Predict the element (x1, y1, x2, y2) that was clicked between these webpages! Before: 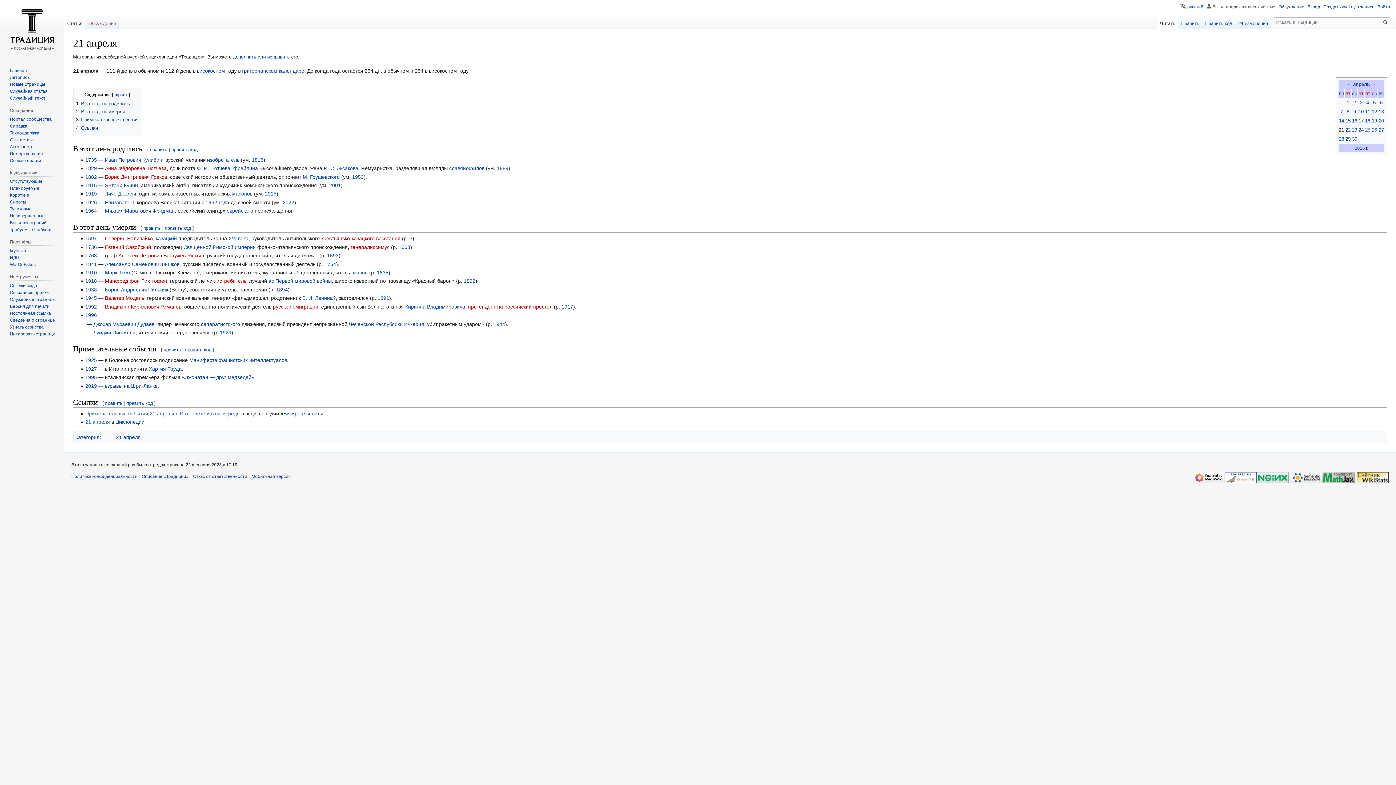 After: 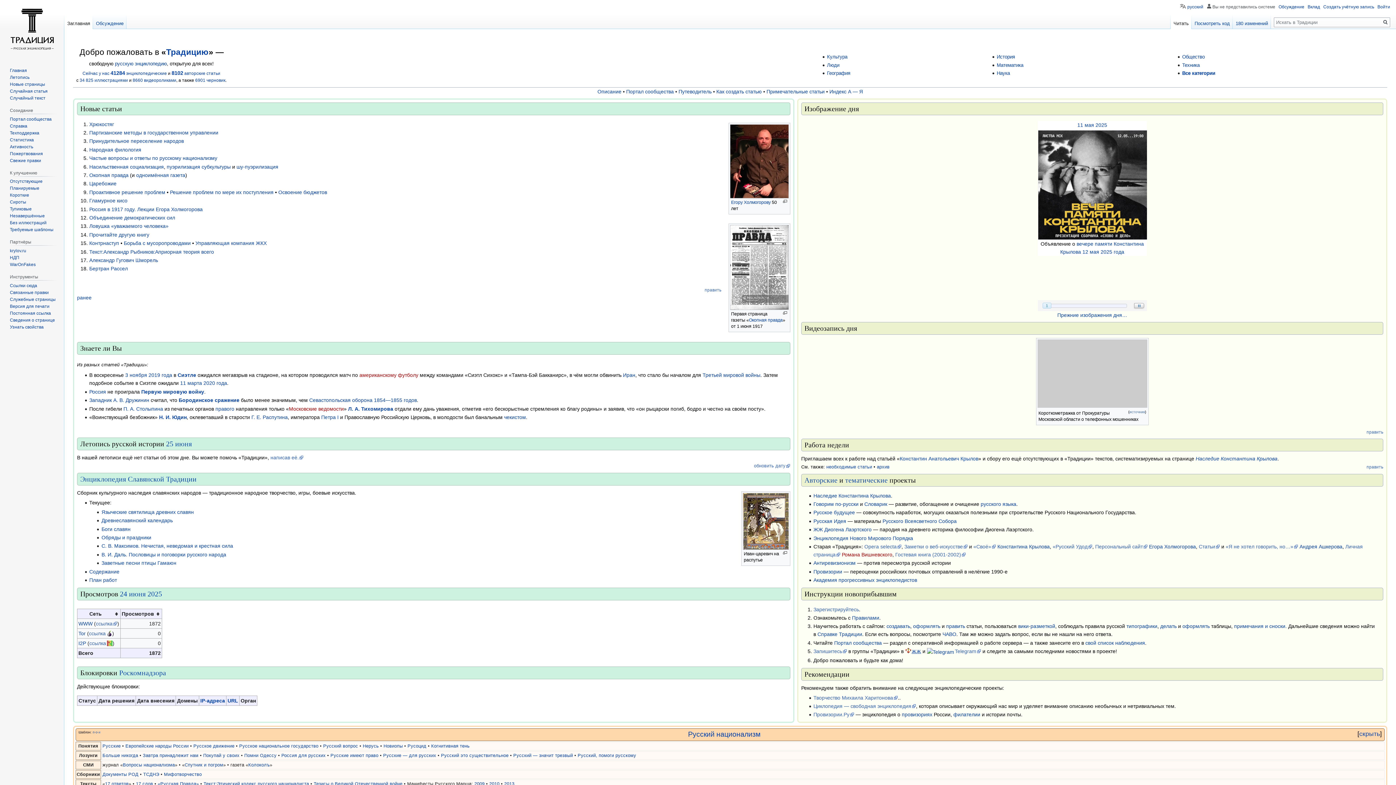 Action: bbox: (2, 0, 61, 58)